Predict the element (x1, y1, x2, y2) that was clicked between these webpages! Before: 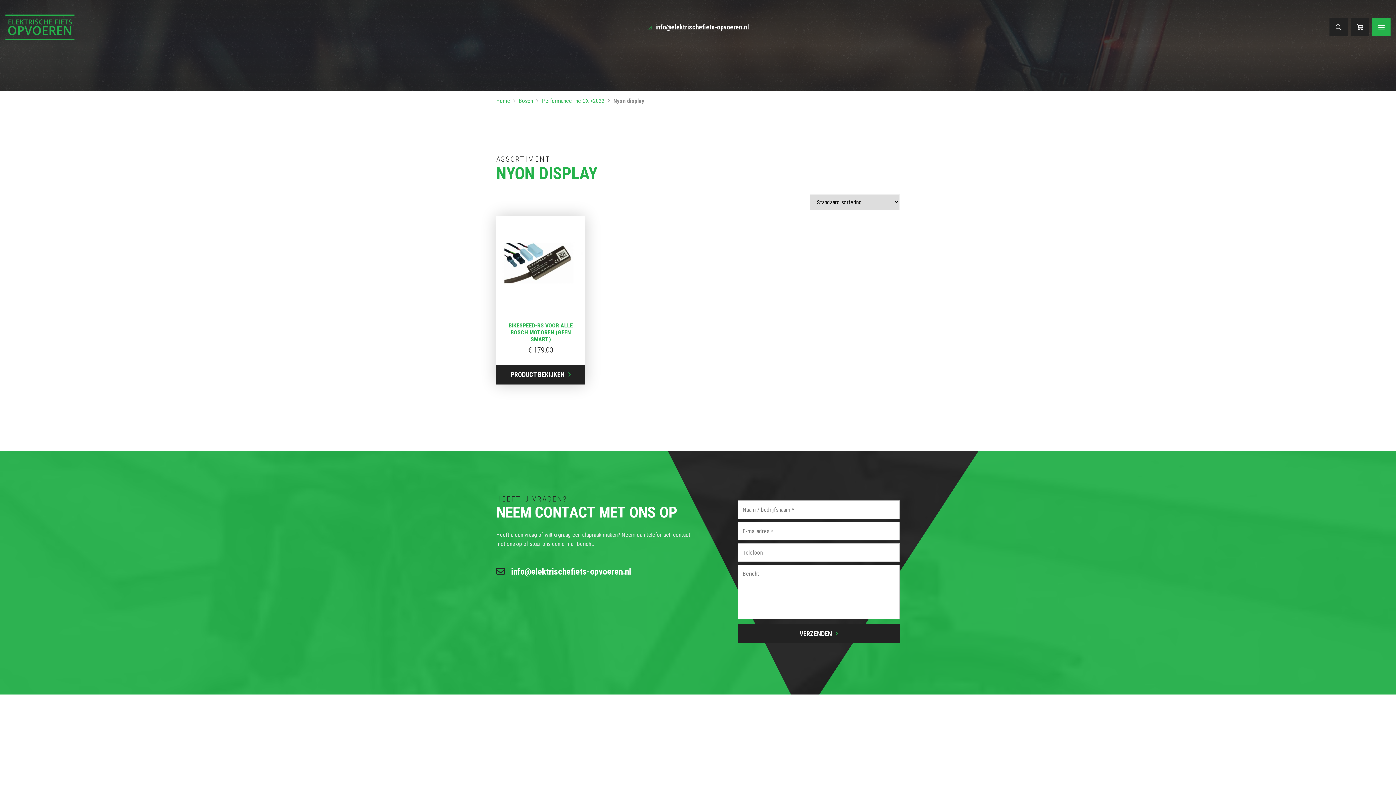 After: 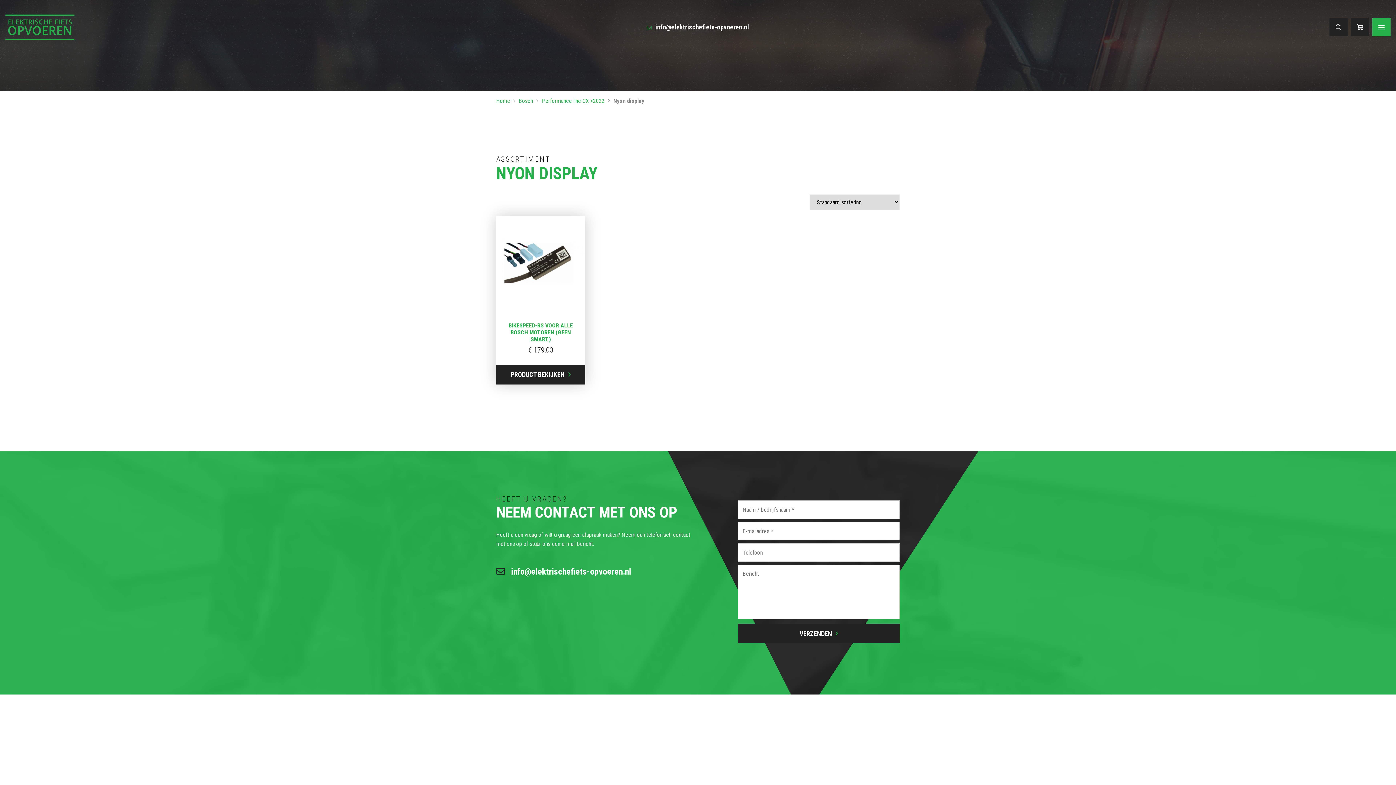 Action: label:  info@elektrischefiets-opvoeren.nl bbox: (496, 565, 692, 579)